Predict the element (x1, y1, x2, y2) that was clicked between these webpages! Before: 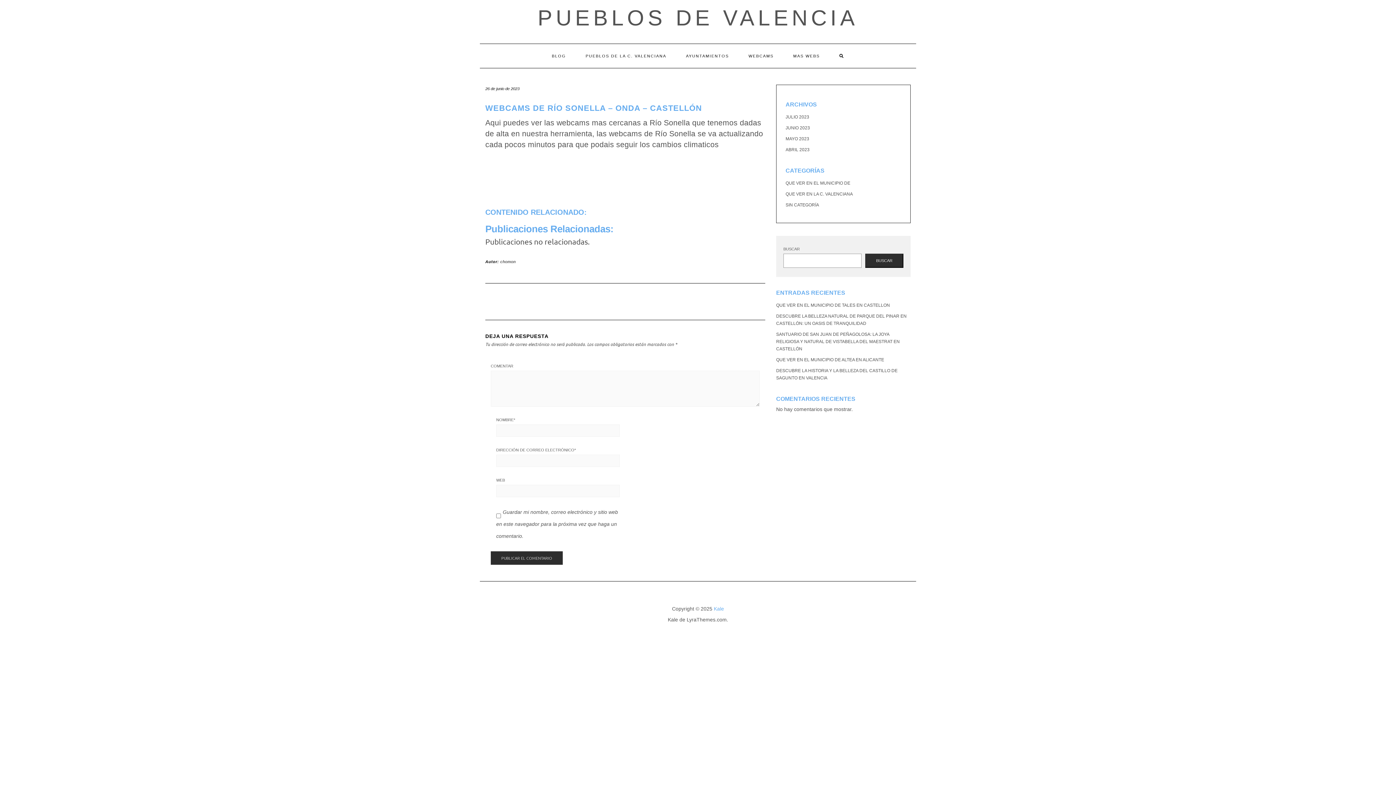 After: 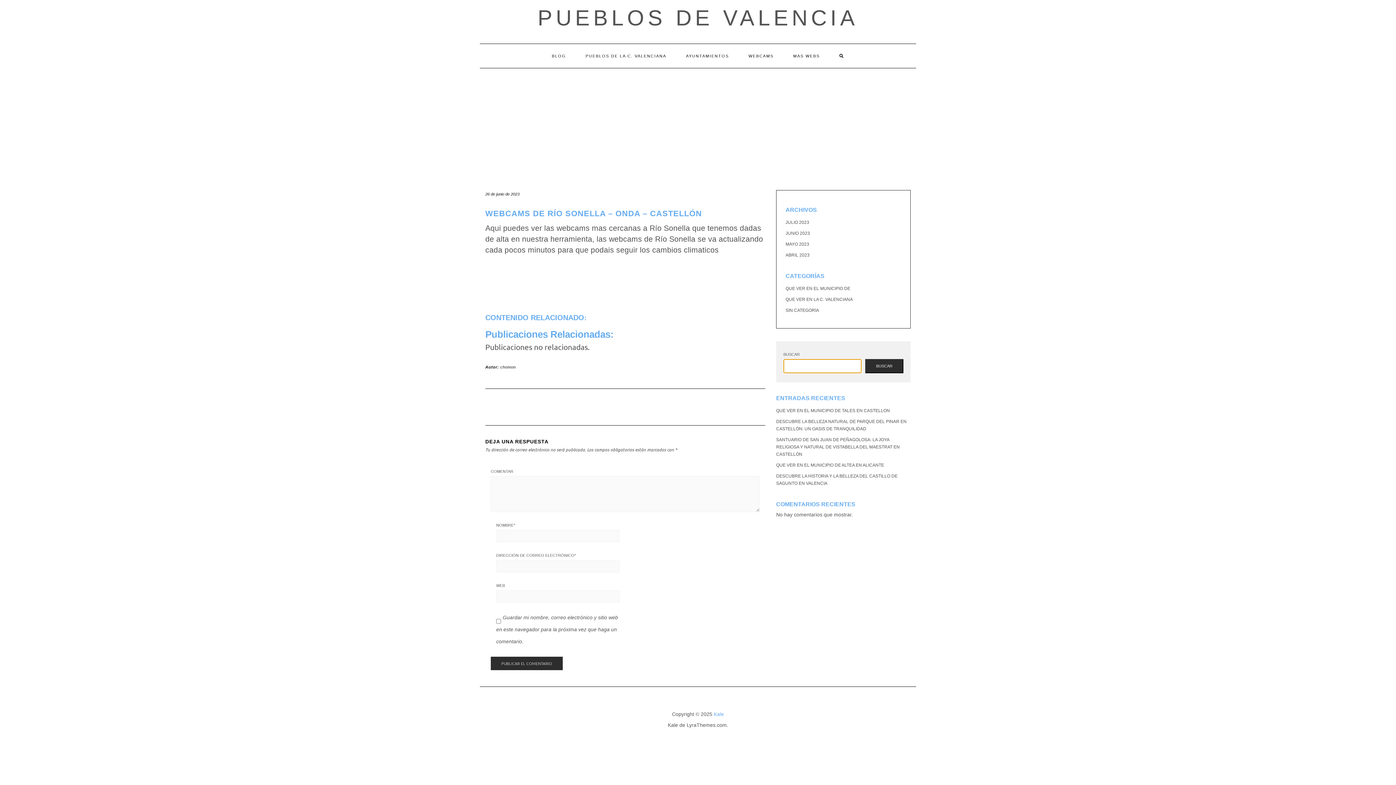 Action: bbox: (865, 253, 903, 268) label: Buscar